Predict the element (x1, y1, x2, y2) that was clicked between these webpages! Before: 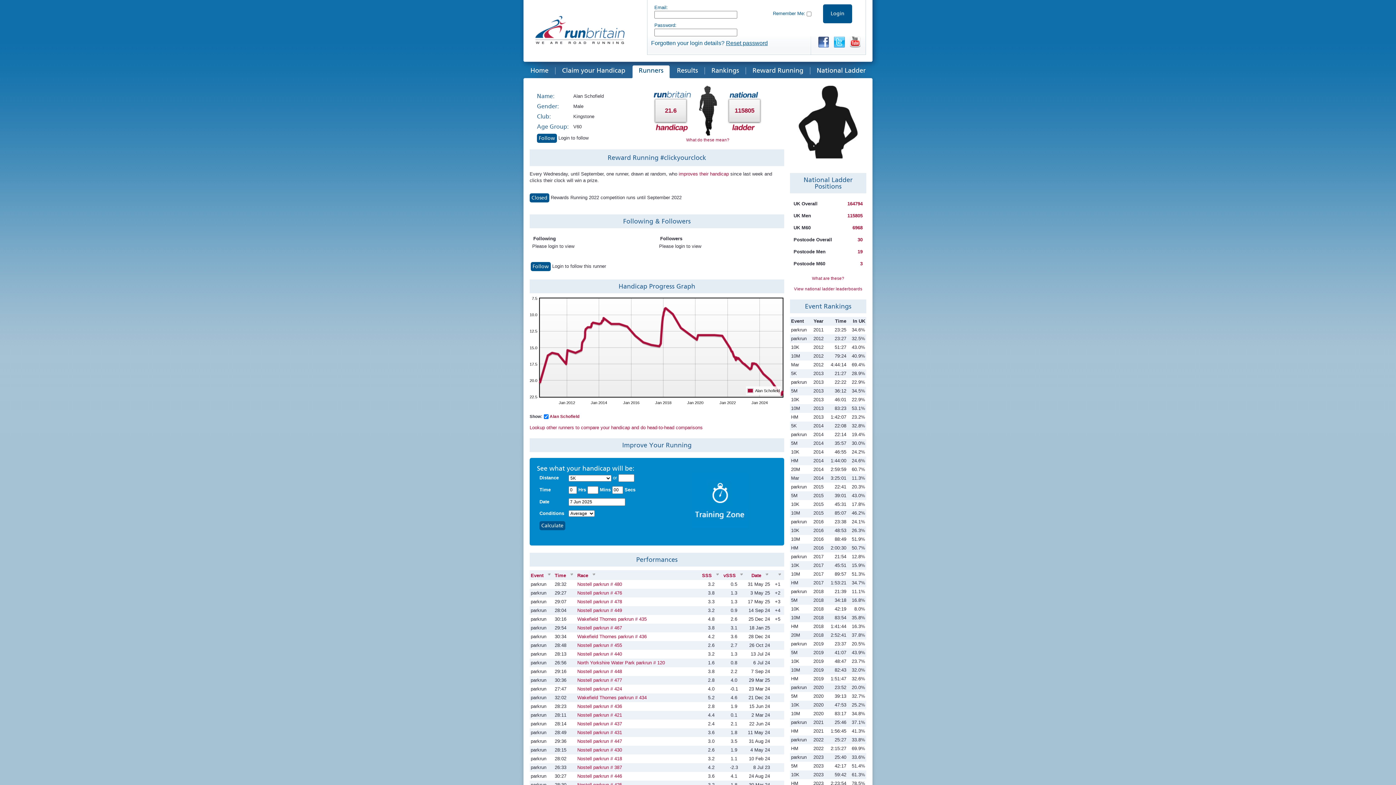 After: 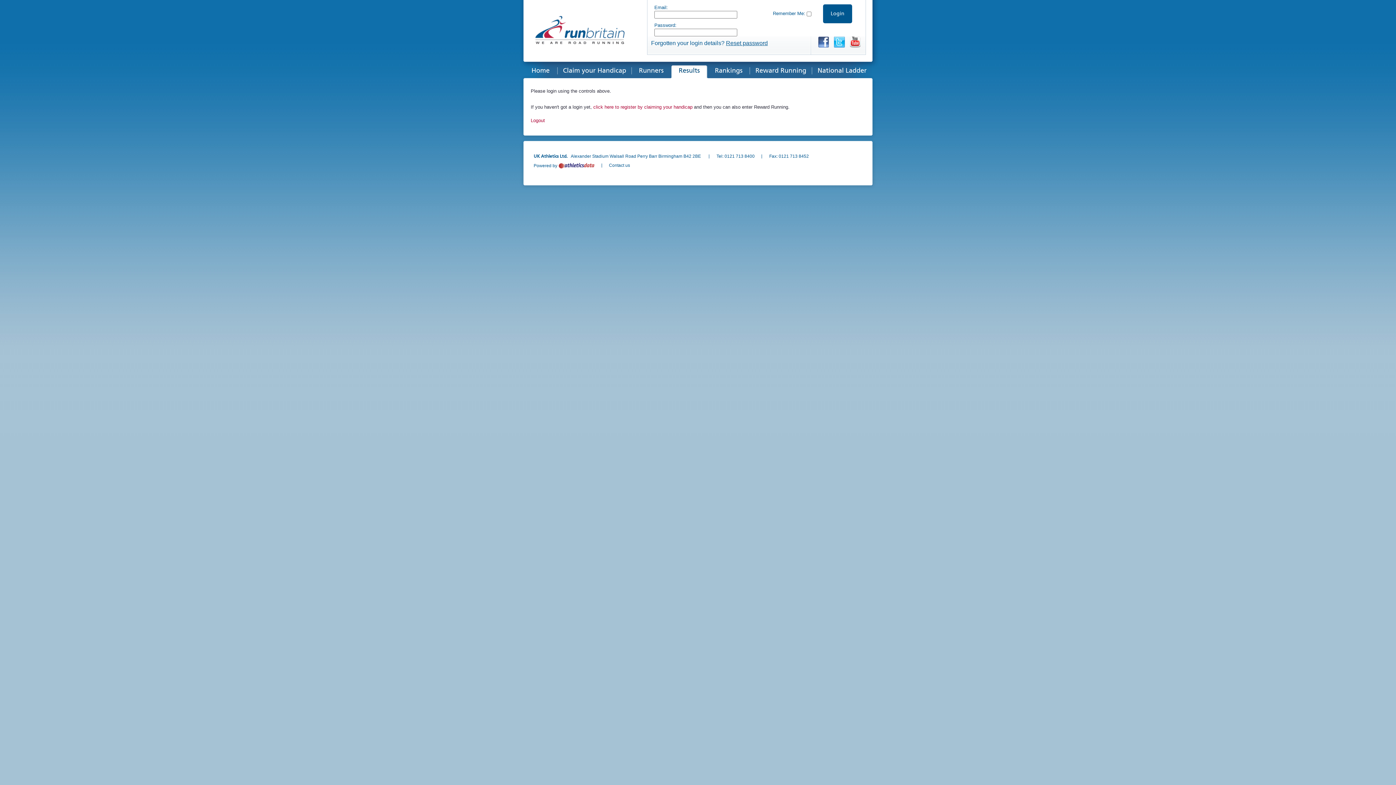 Action: label: Nostell parkrun # 436 bbox: (577, 704, 622, 709)